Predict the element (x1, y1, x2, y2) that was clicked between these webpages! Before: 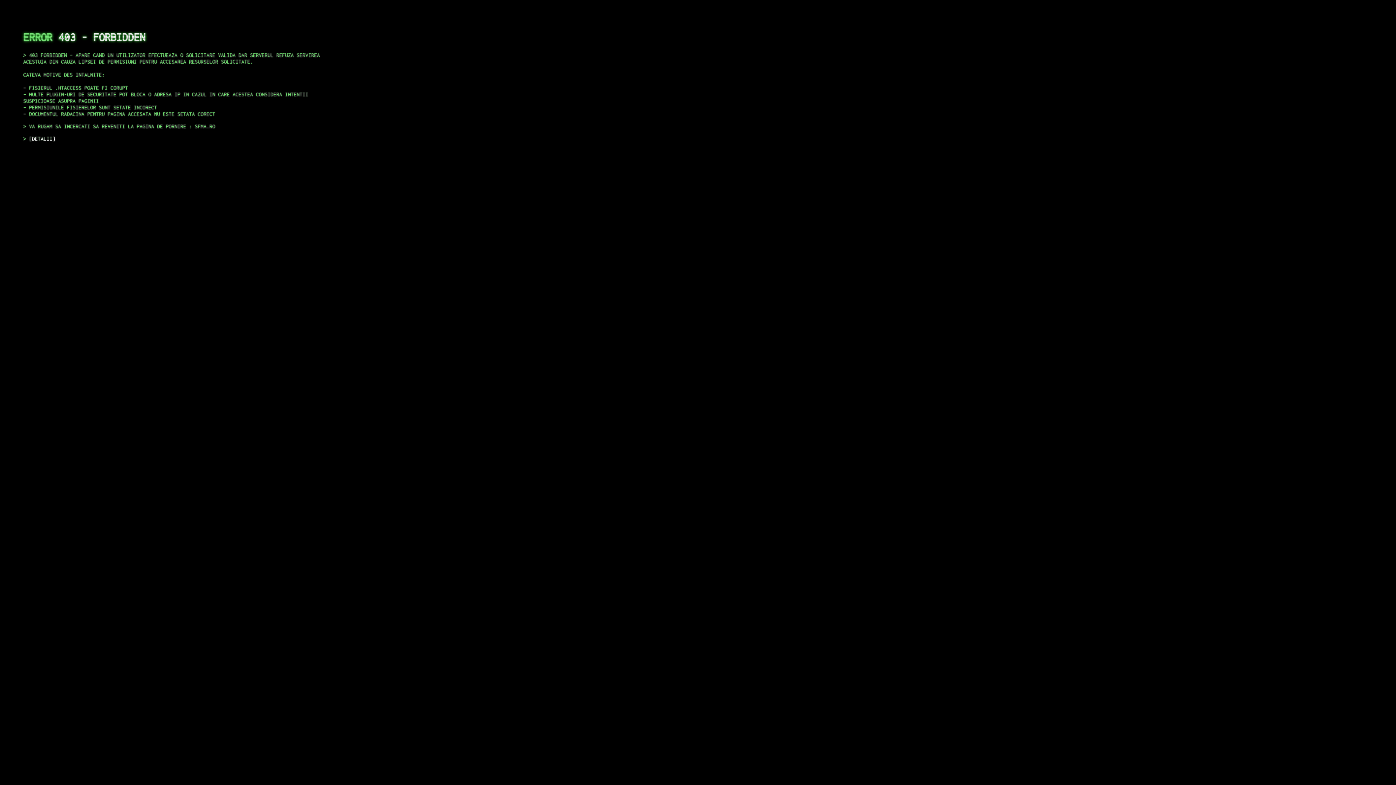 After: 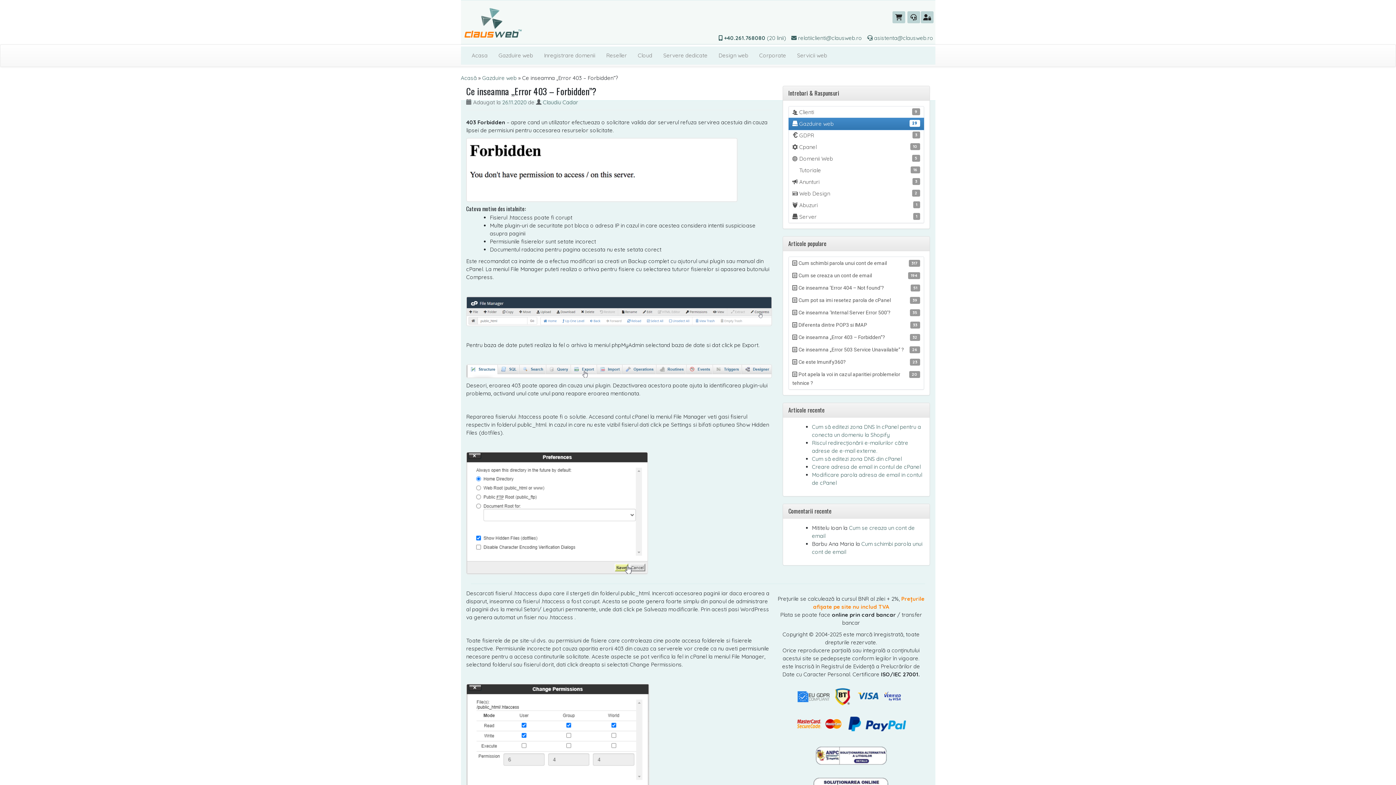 Action: bbox: (29, 135, 55, 141) label: DETALII